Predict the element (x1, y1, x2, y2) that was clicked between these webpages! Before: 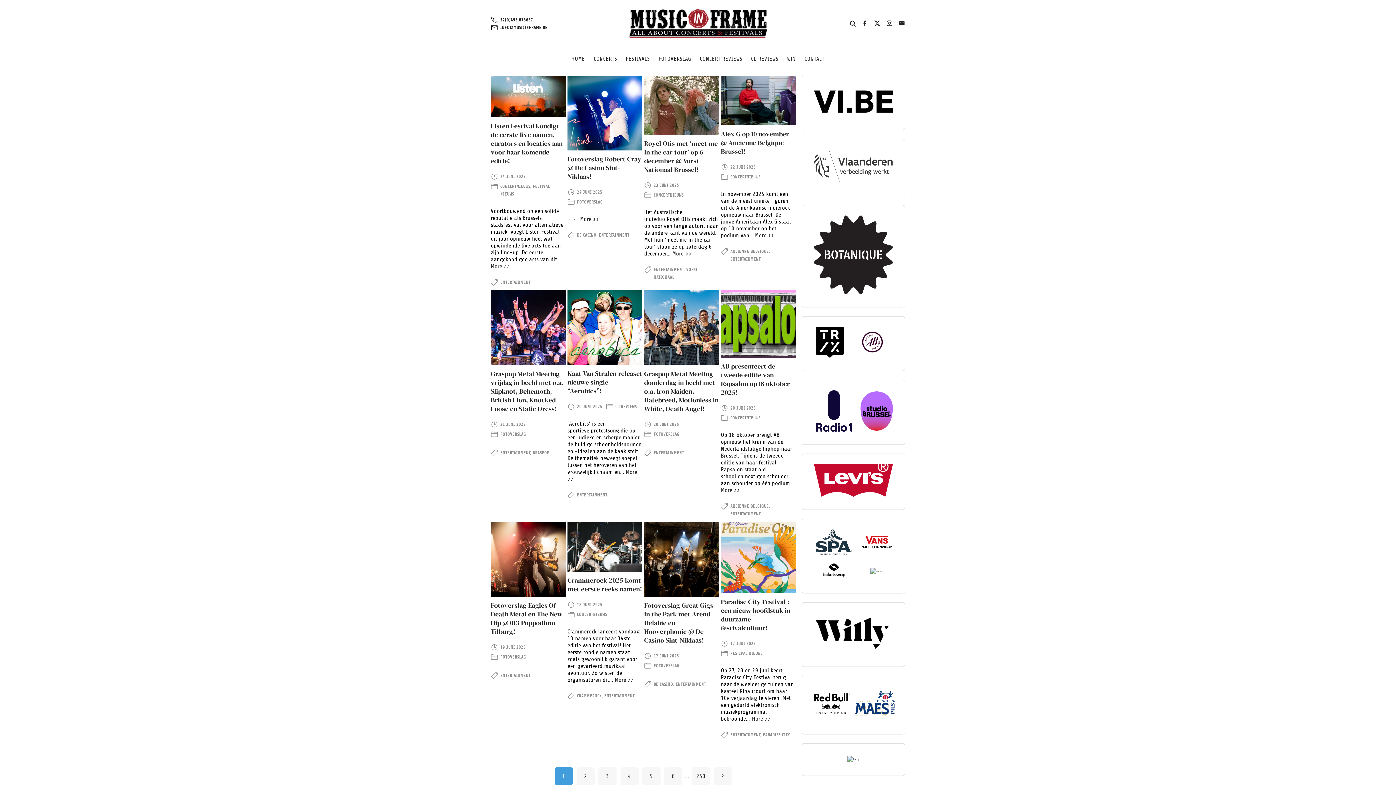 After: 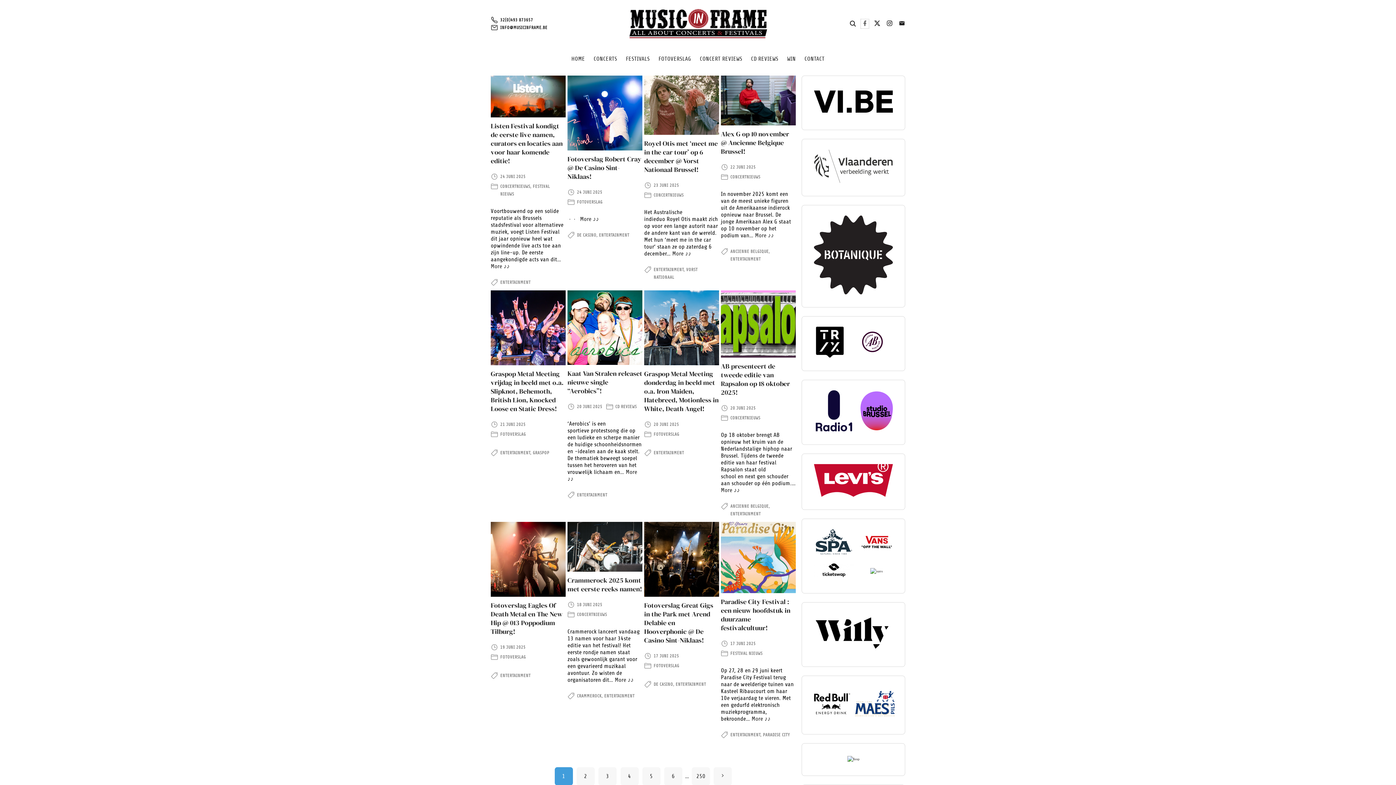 Action: bbox: (861, 20, 868, 27) label: facebook